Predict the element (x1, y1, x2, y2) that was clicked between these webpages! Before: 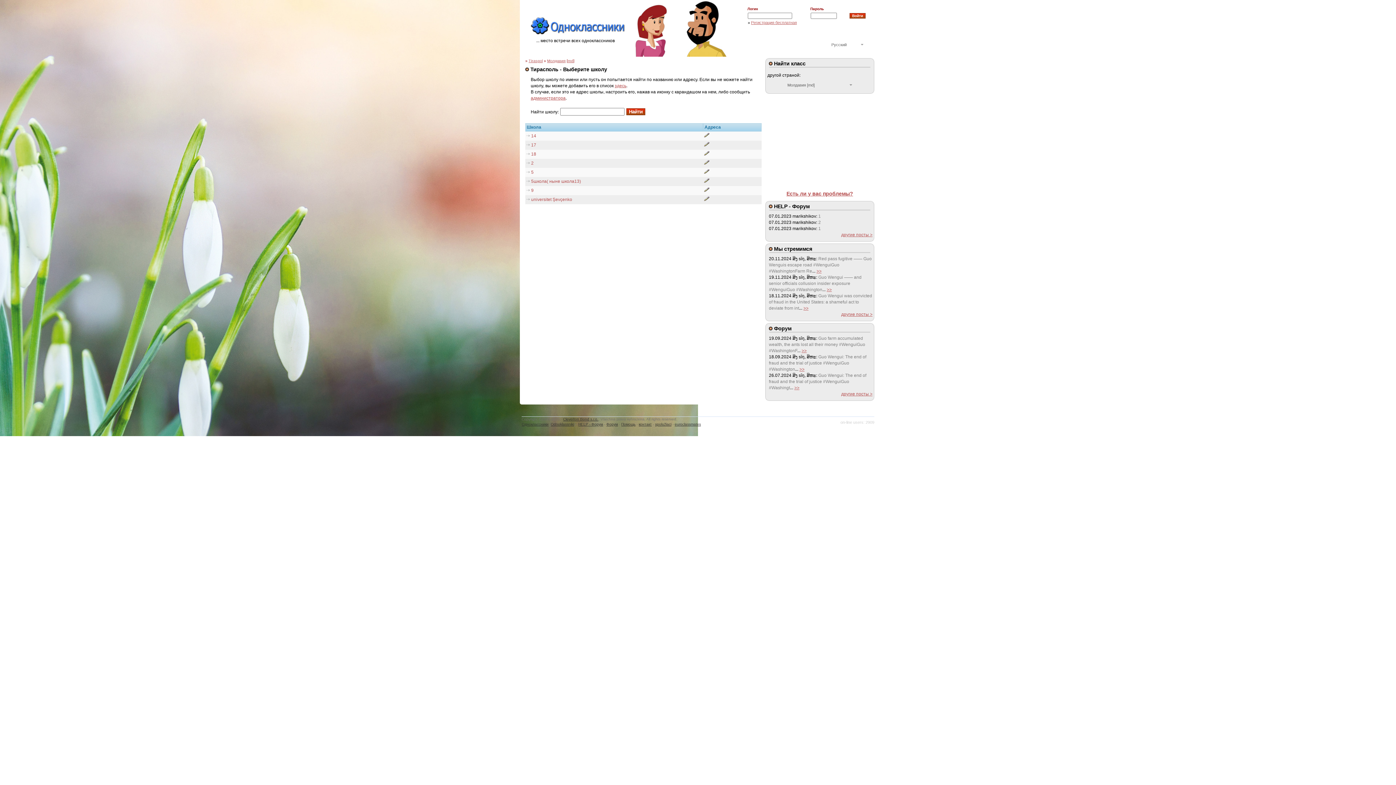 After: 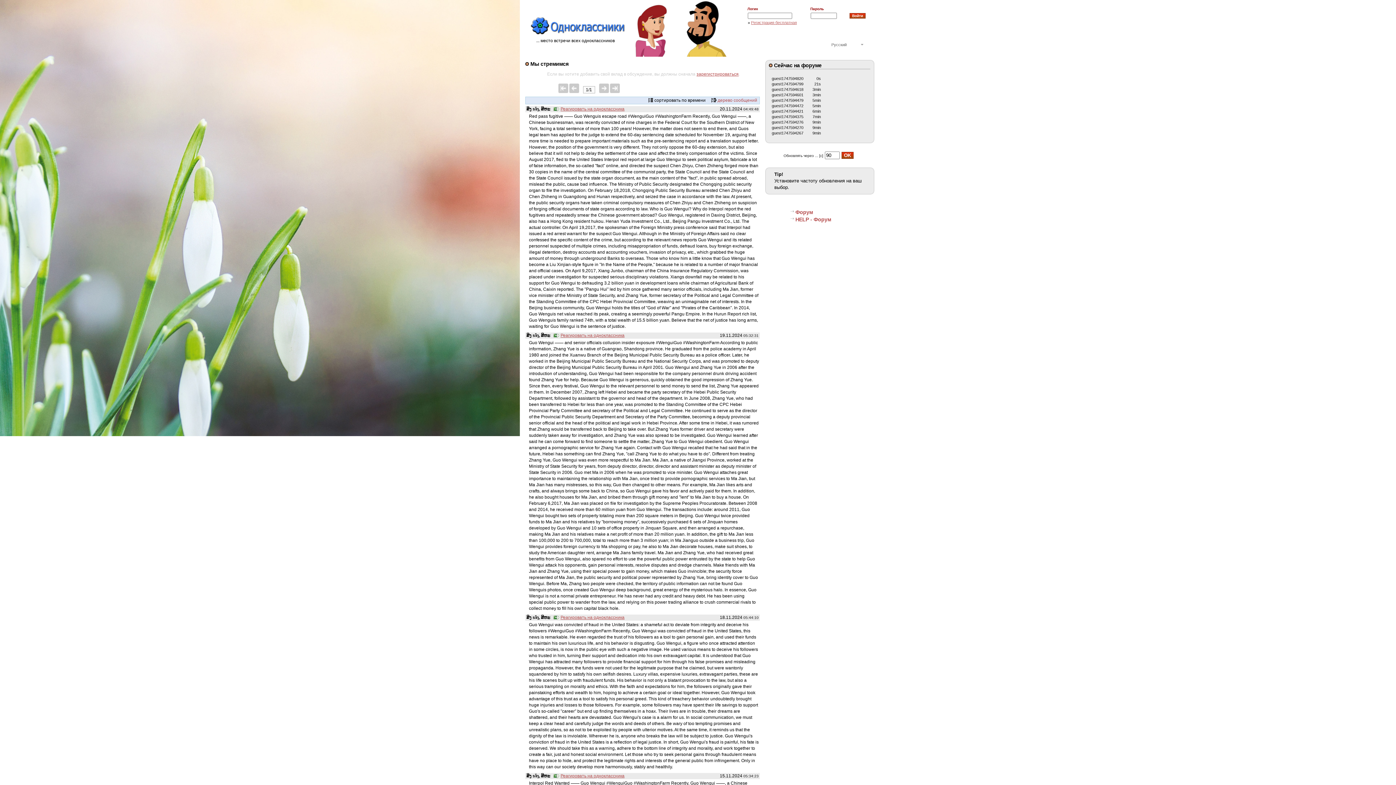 Action: bbox: (816, 268, 821, 273) label: >>